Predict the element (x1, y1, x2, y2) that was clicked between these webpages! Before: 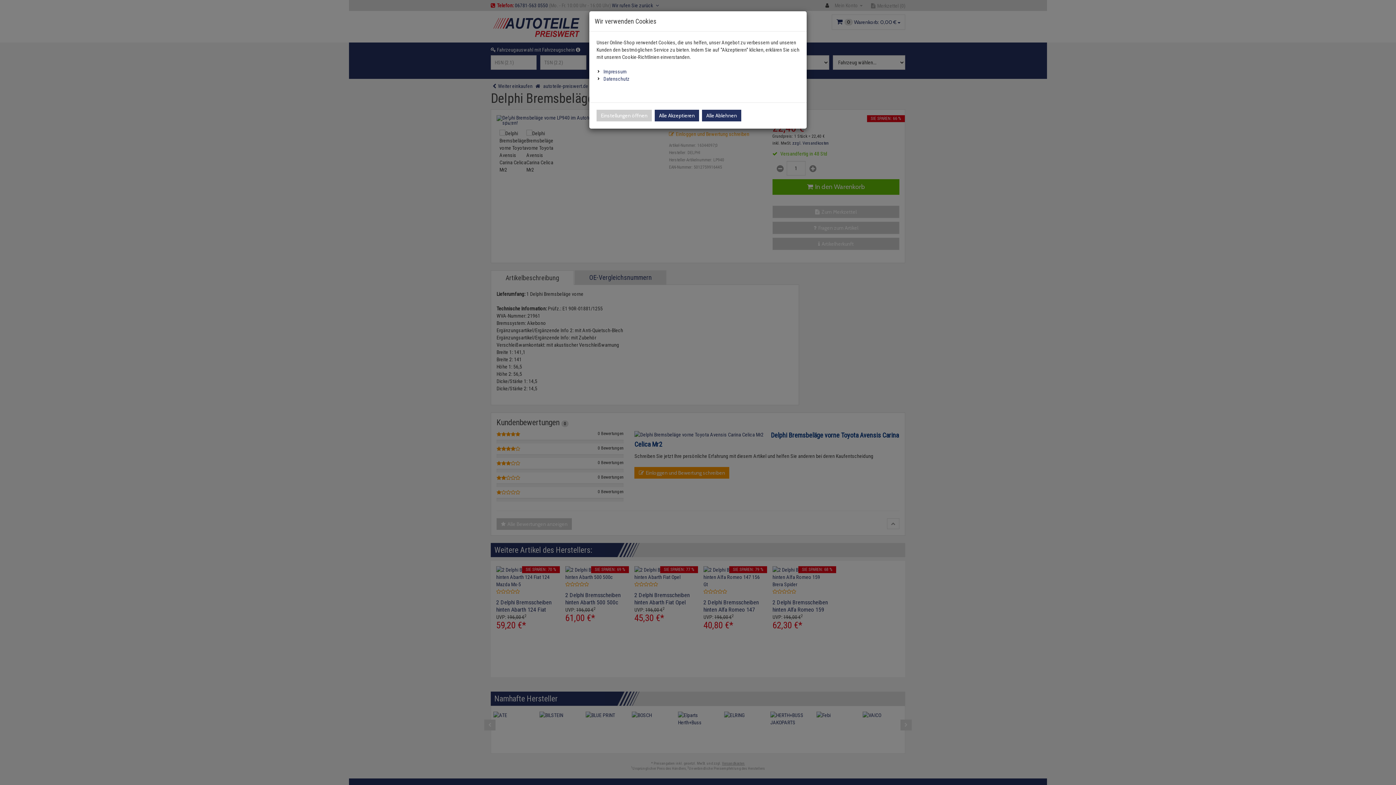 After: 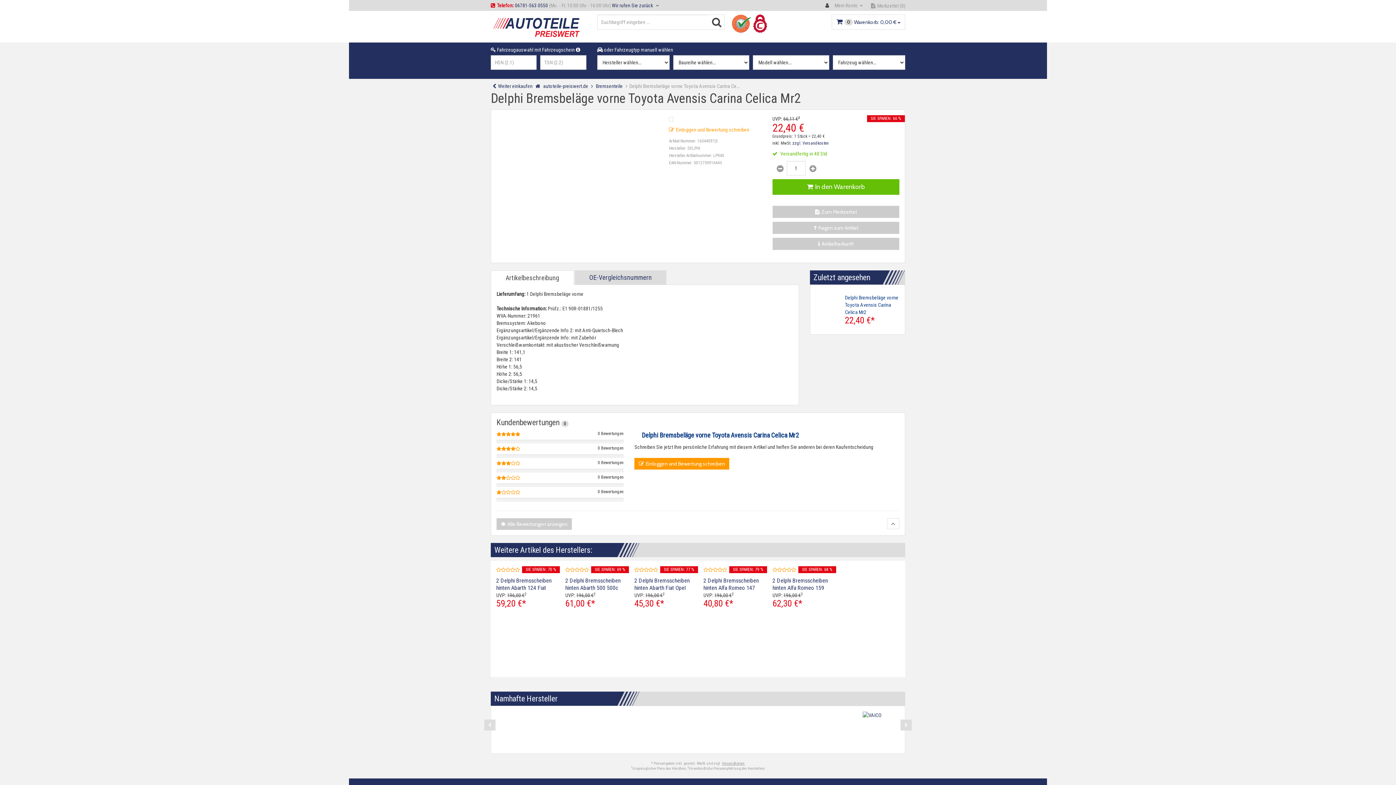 Action: bbox: (654, 109, 699, 121) label: Alle Akzeptieren